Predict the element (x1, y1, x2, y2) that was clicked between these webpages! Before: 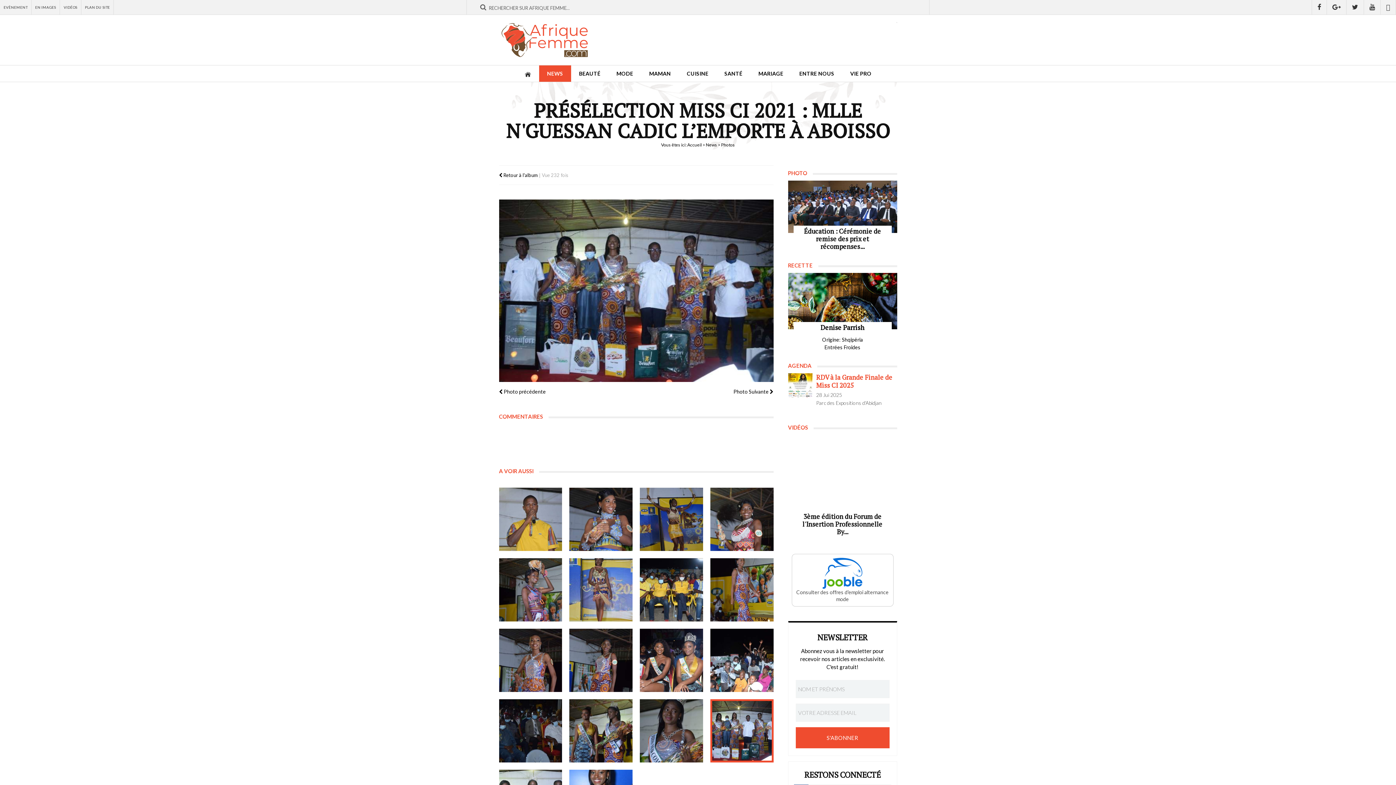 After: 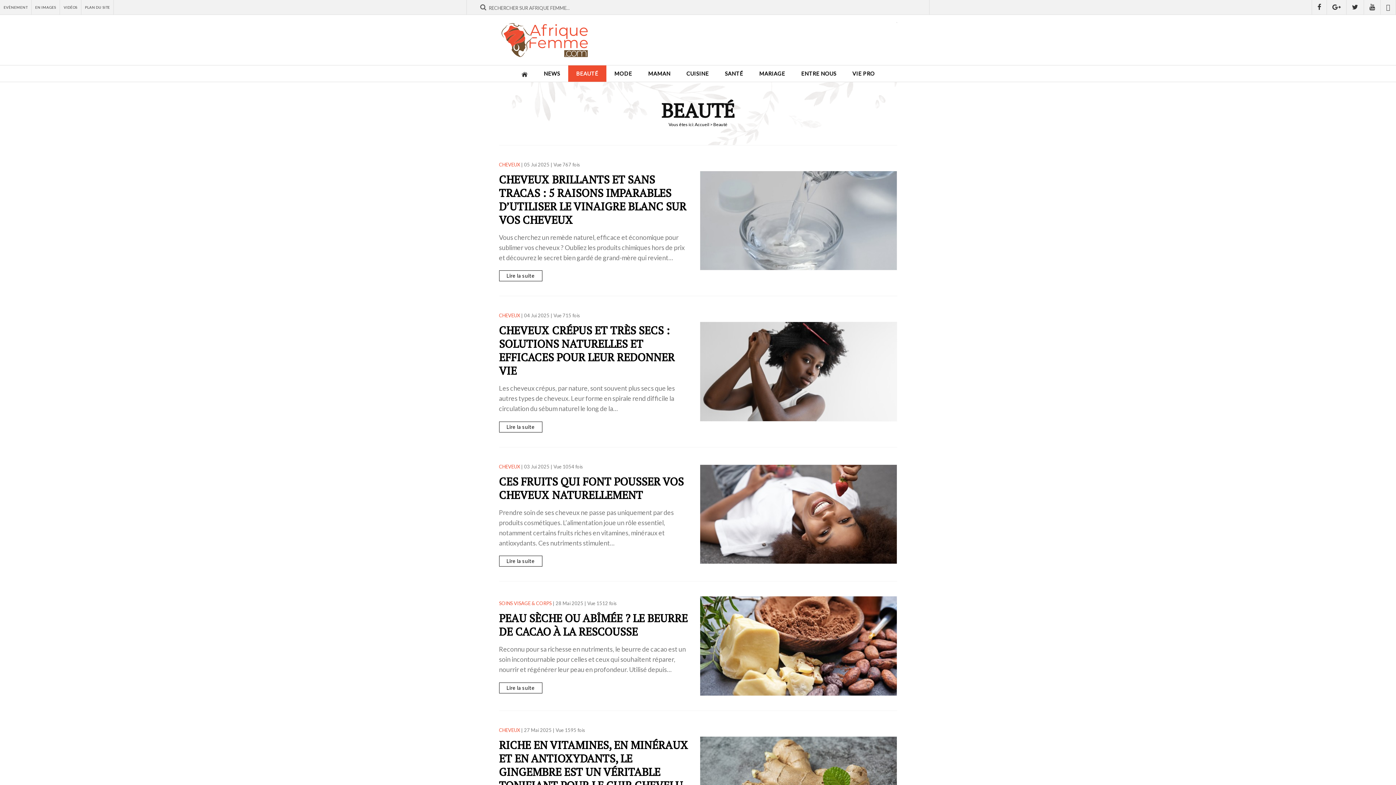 Action: label: BEAUTÉ bbox: (571, 65, 608, 81)